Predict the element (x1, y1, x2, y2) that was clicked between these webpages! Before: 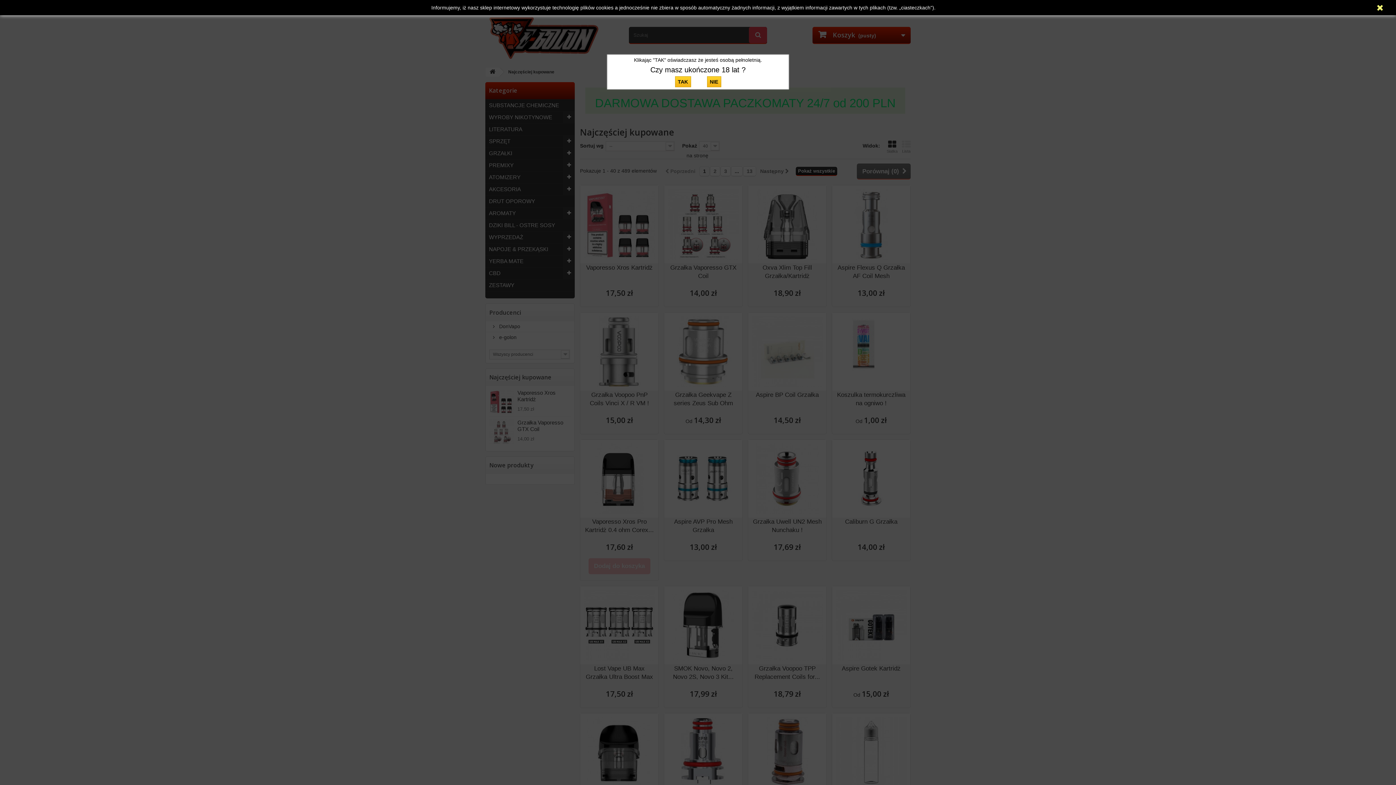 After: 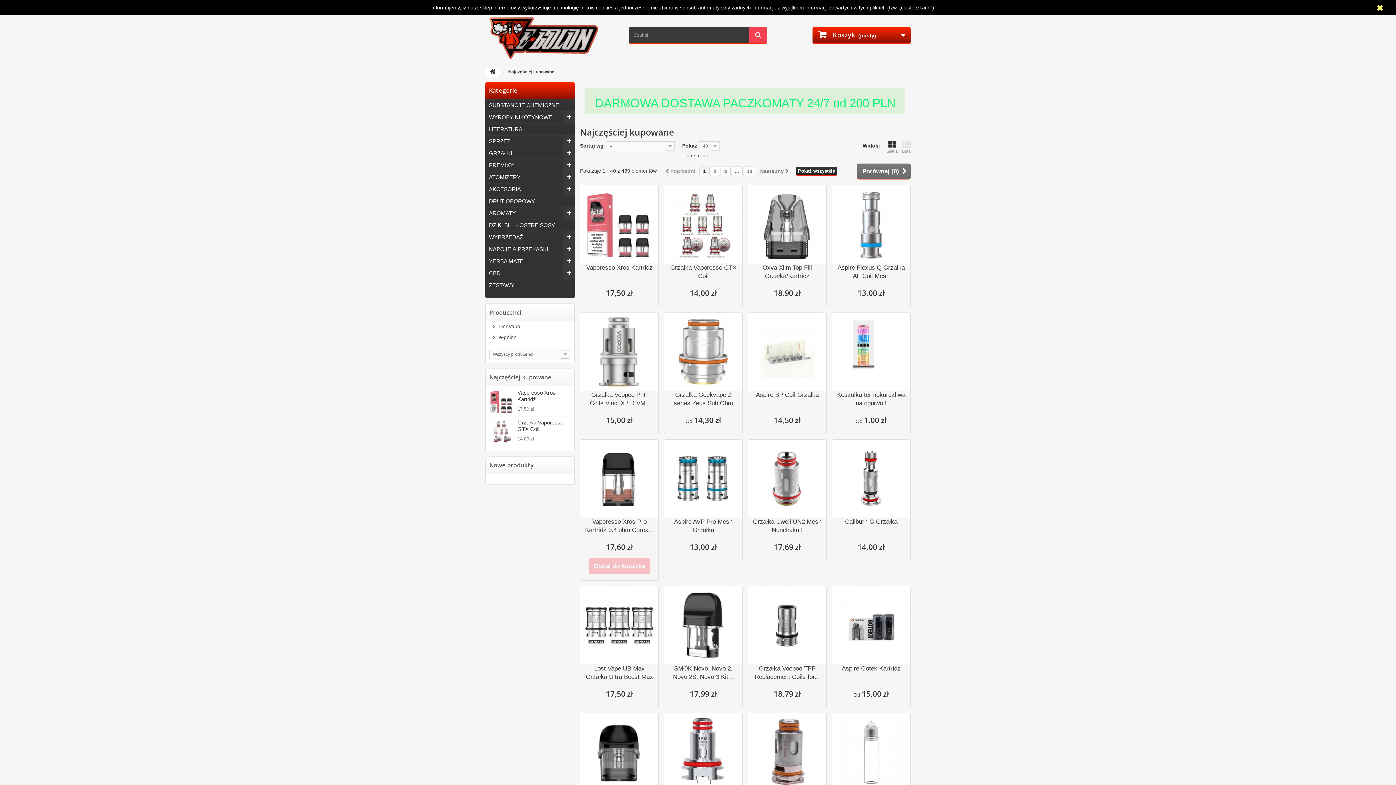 Action: bbox: (675, 78, 705, 84) label: TAK